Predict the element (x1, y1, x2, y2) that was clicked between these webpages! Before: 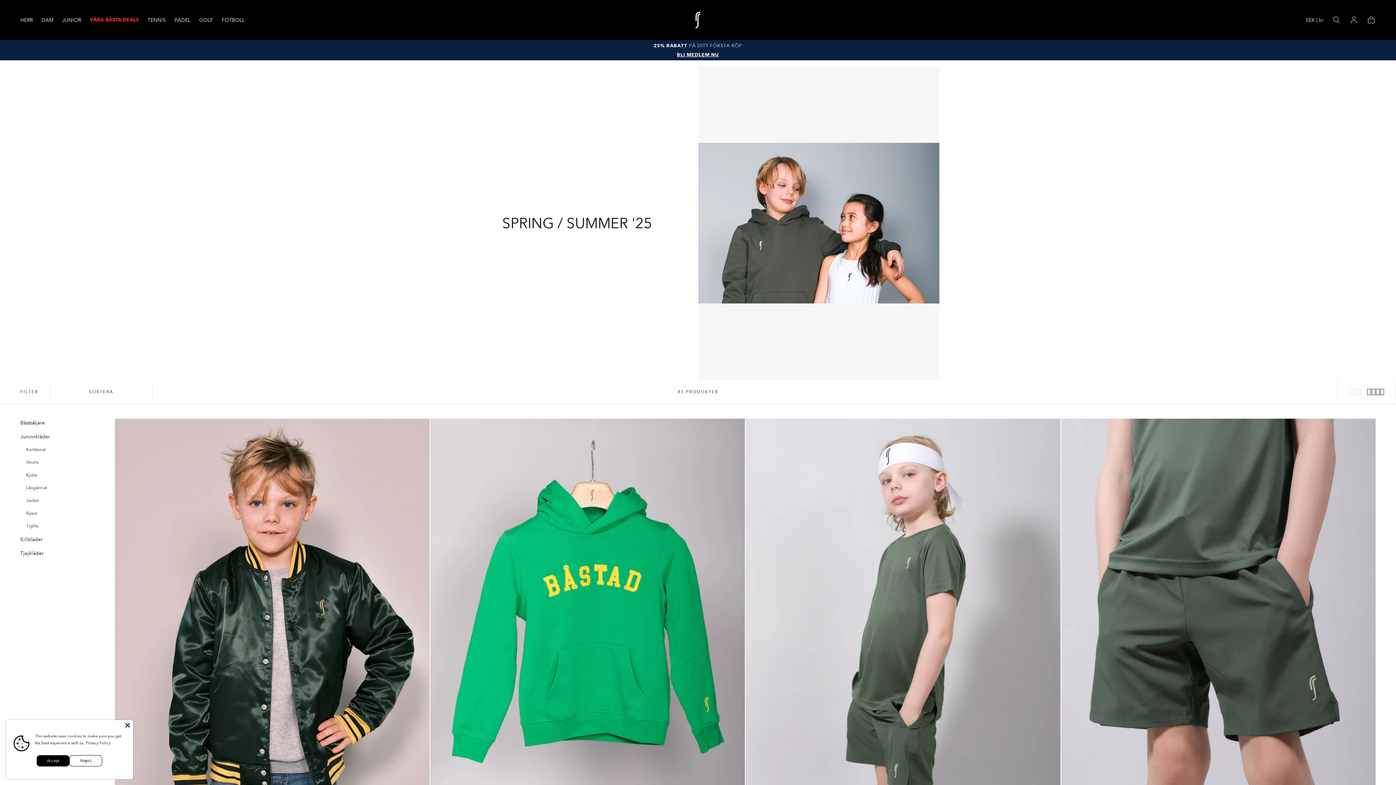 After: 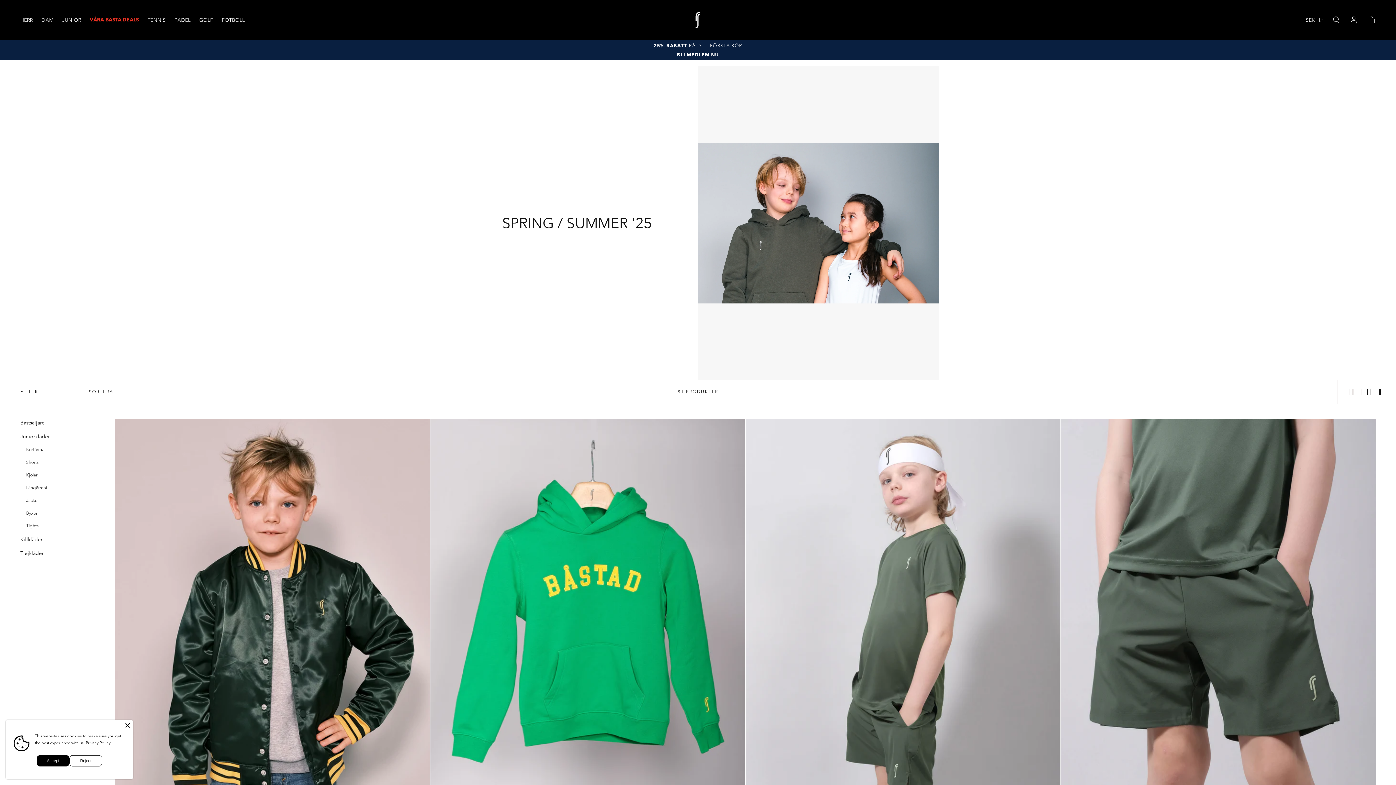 Action: label: BLI MEDLEM NU bbox: (677, 52, 719, 57)